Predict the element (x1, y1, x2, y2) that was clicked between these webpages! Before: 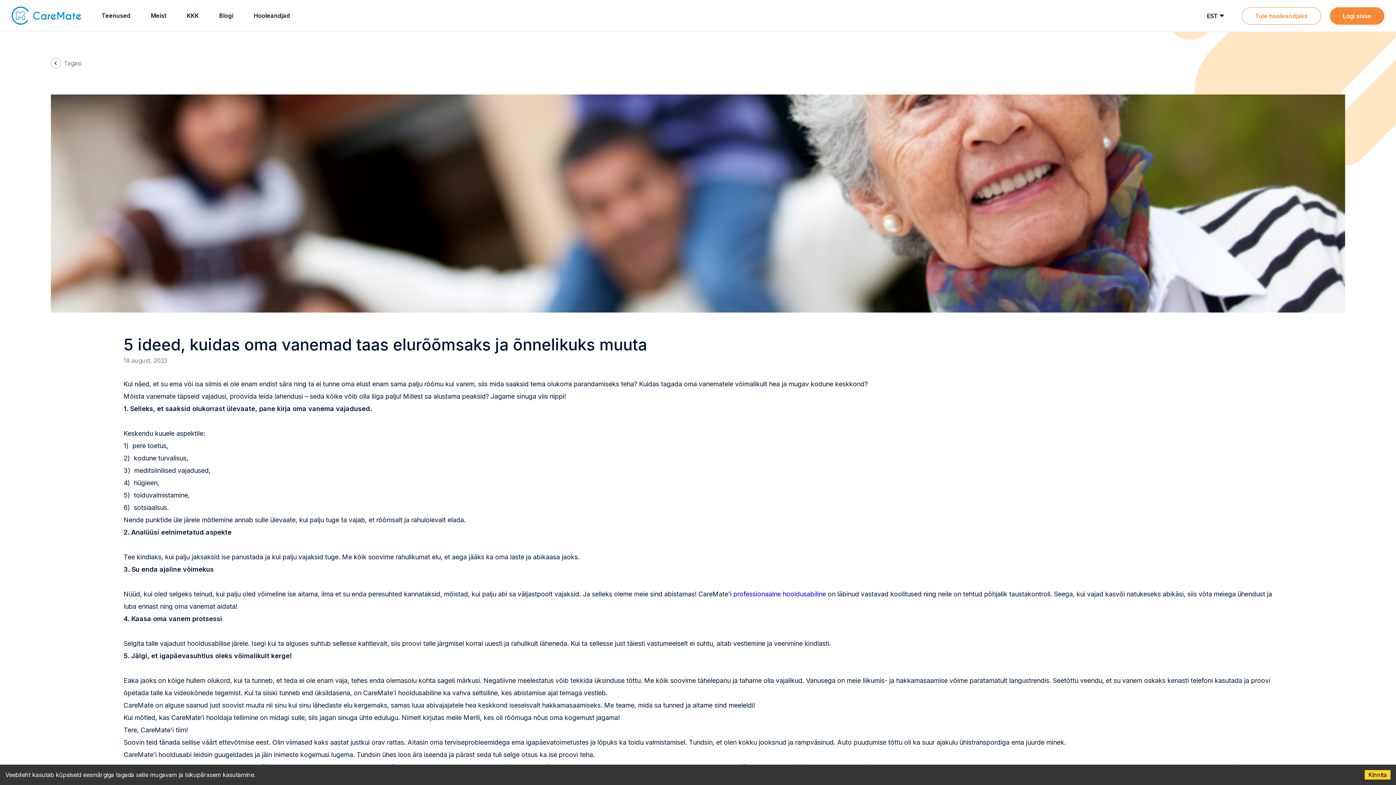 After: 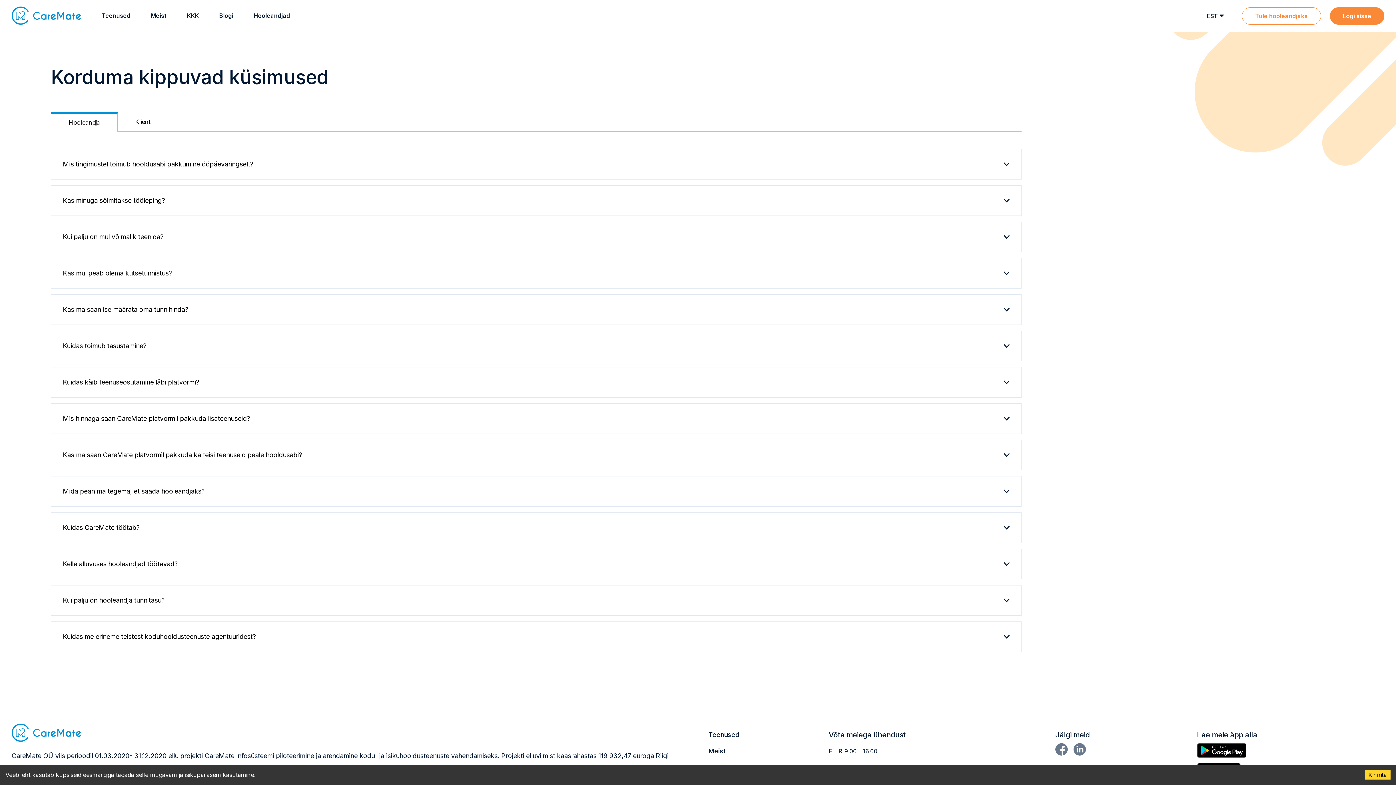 Action: label: KKK bbox: (166, 12, 198, 19)